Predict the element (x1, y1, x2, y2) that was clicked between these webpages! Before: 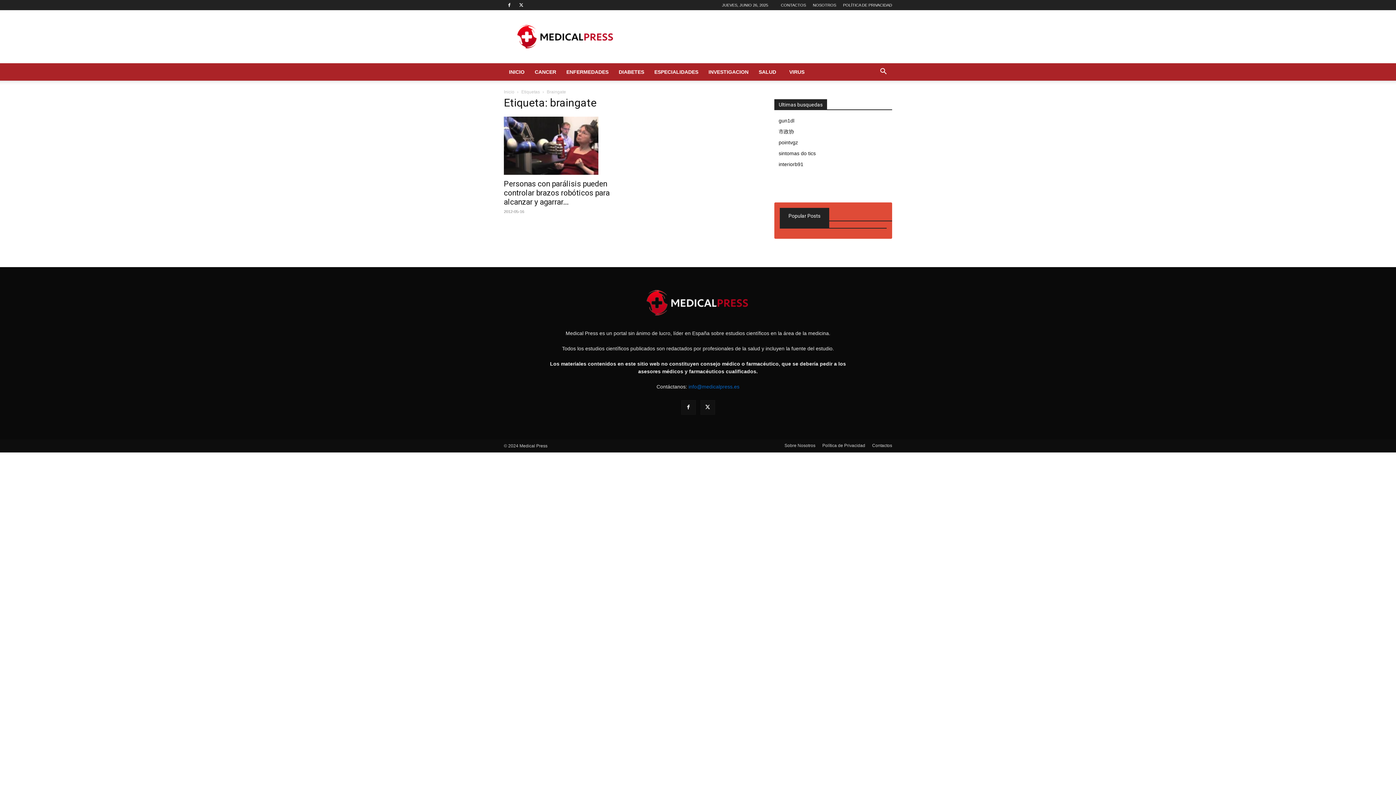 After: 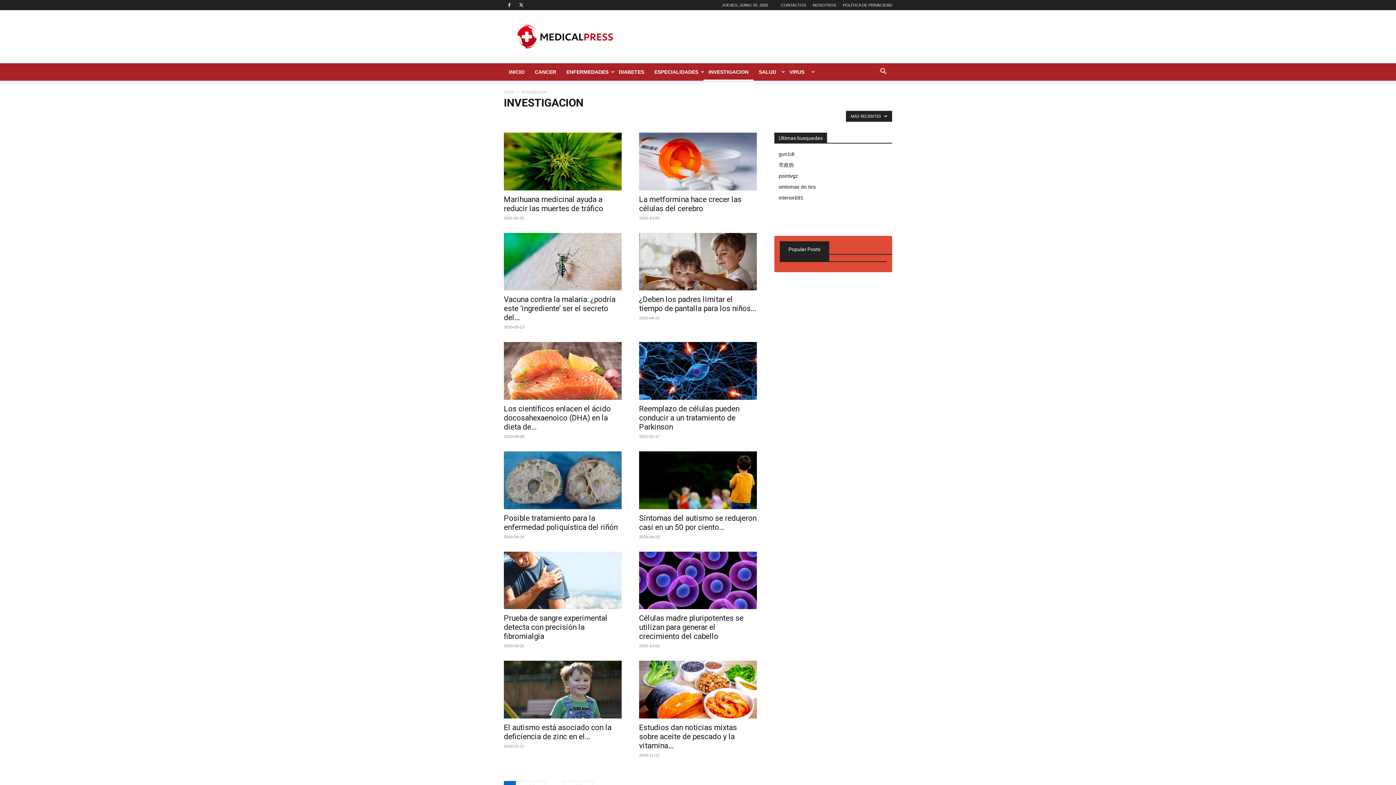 Action: label: INVESTIGACION bbox: (703, 63, 753, 80)